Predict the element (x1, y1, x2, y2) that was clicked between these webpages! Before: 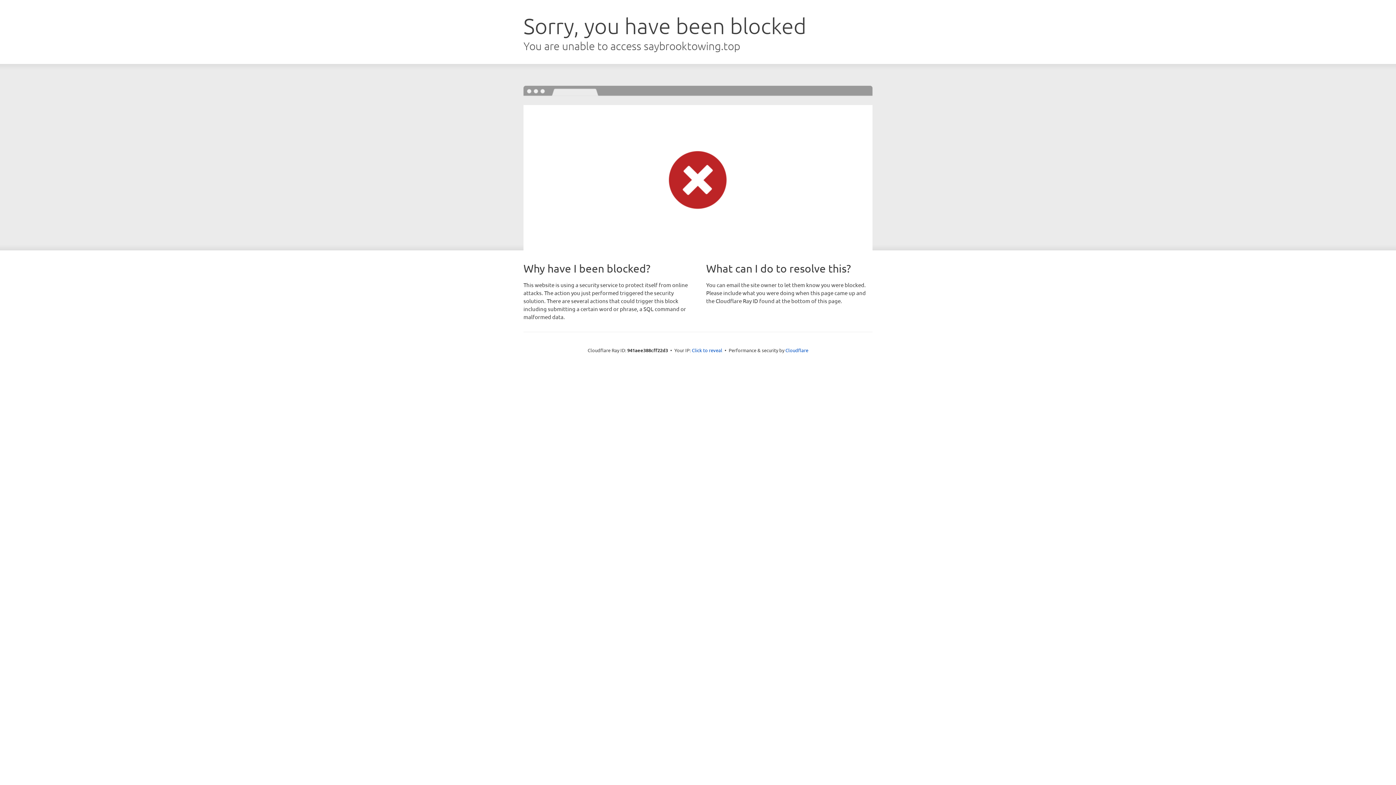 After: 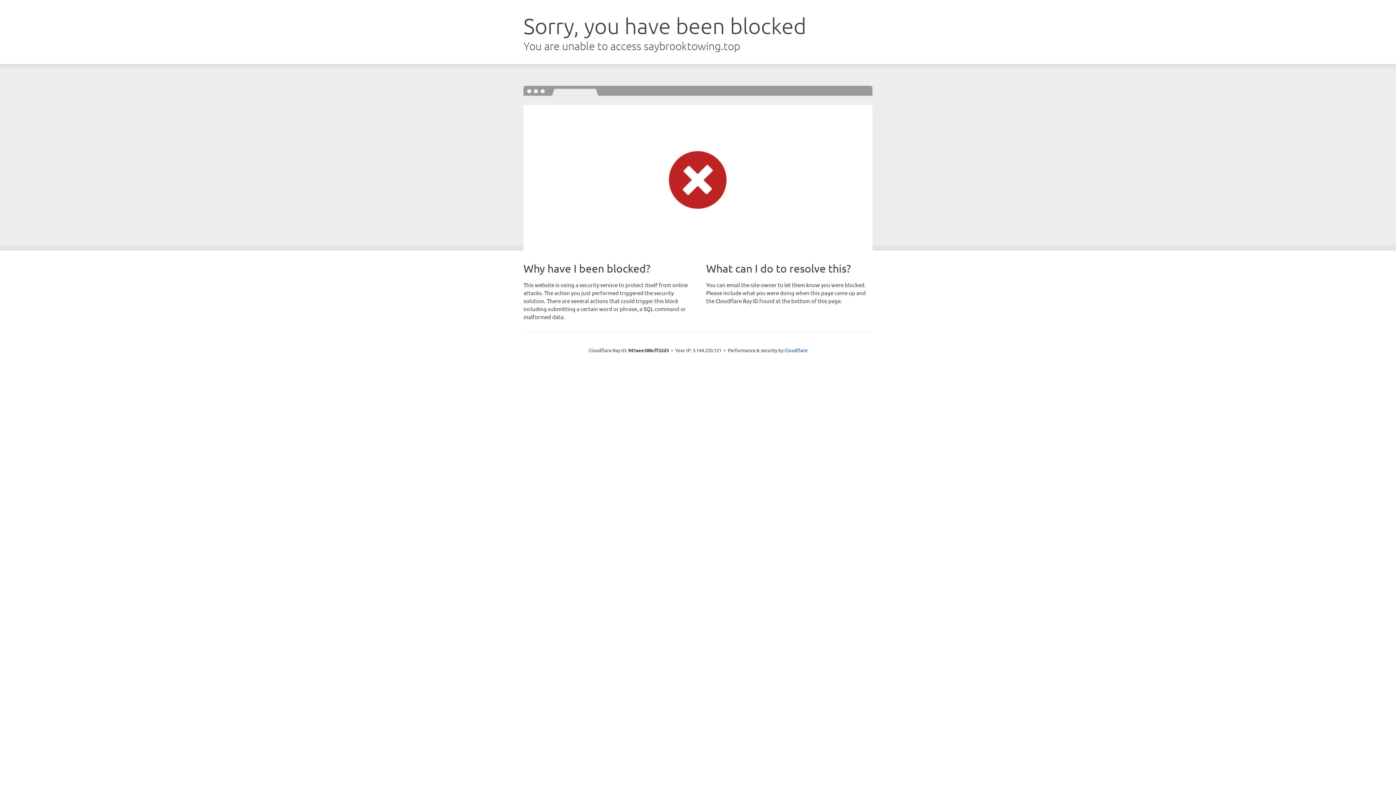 Action: bbox: (692, 346, 722, 353) label: Click to reveal